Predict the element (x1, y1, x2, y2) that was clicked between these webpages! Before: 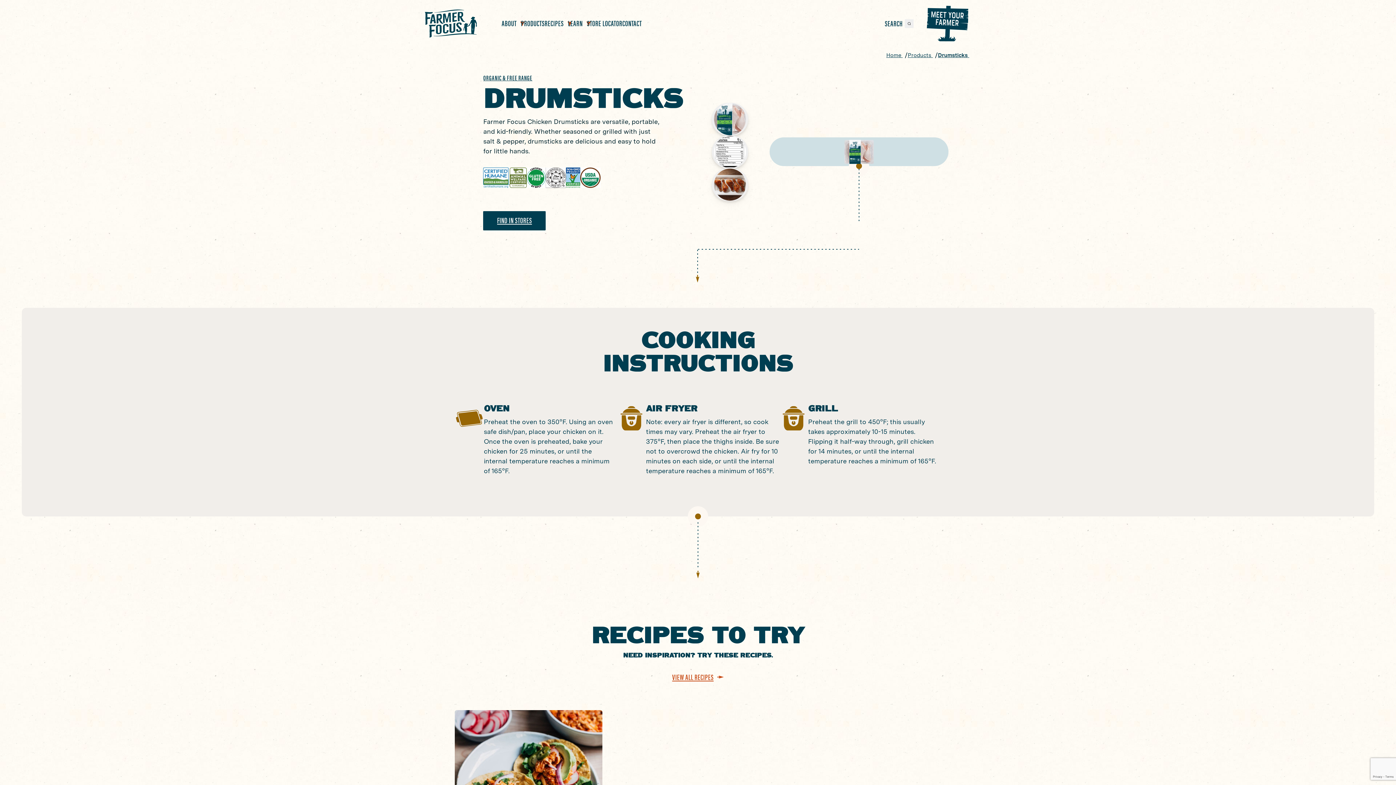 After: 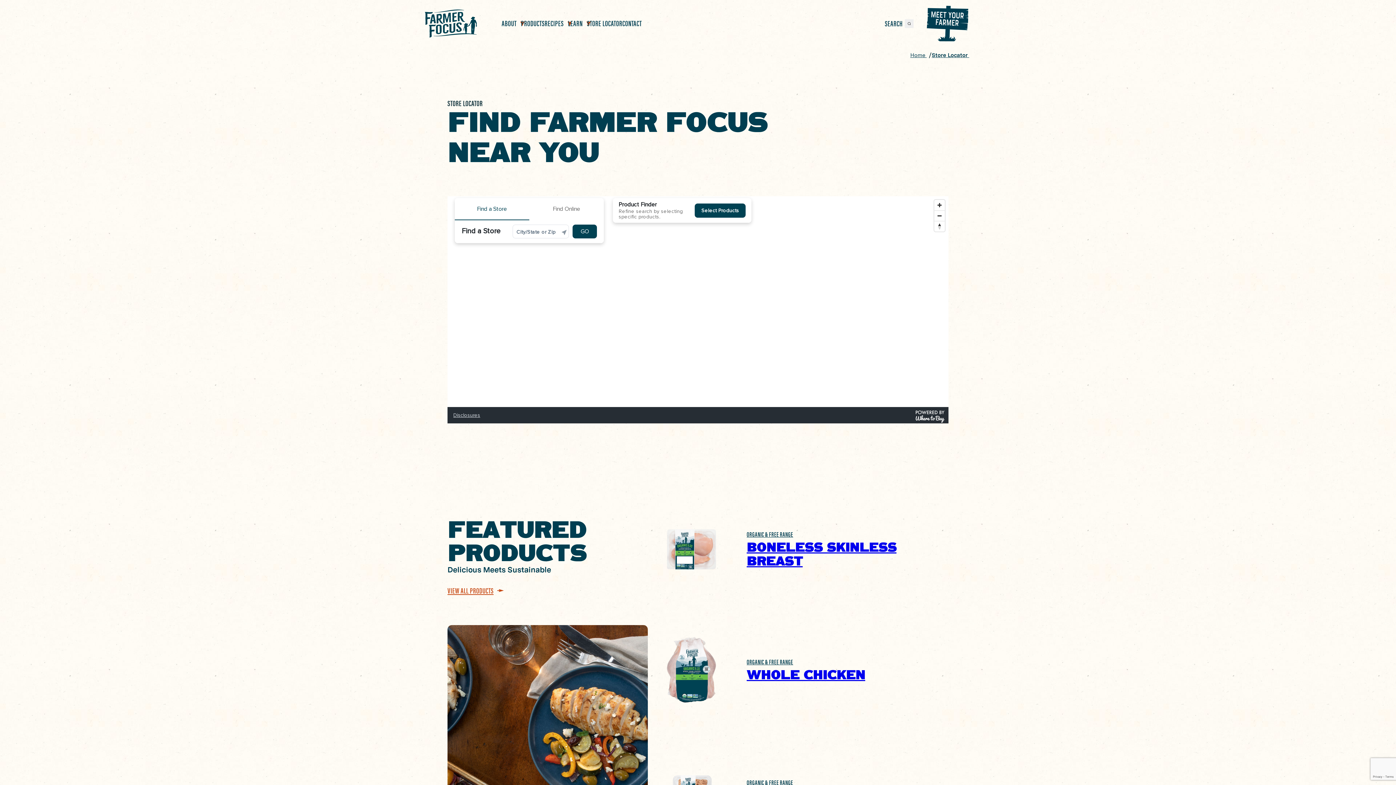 Action: bbox: (483, 211, 545, 230) label: FIND IN STORES